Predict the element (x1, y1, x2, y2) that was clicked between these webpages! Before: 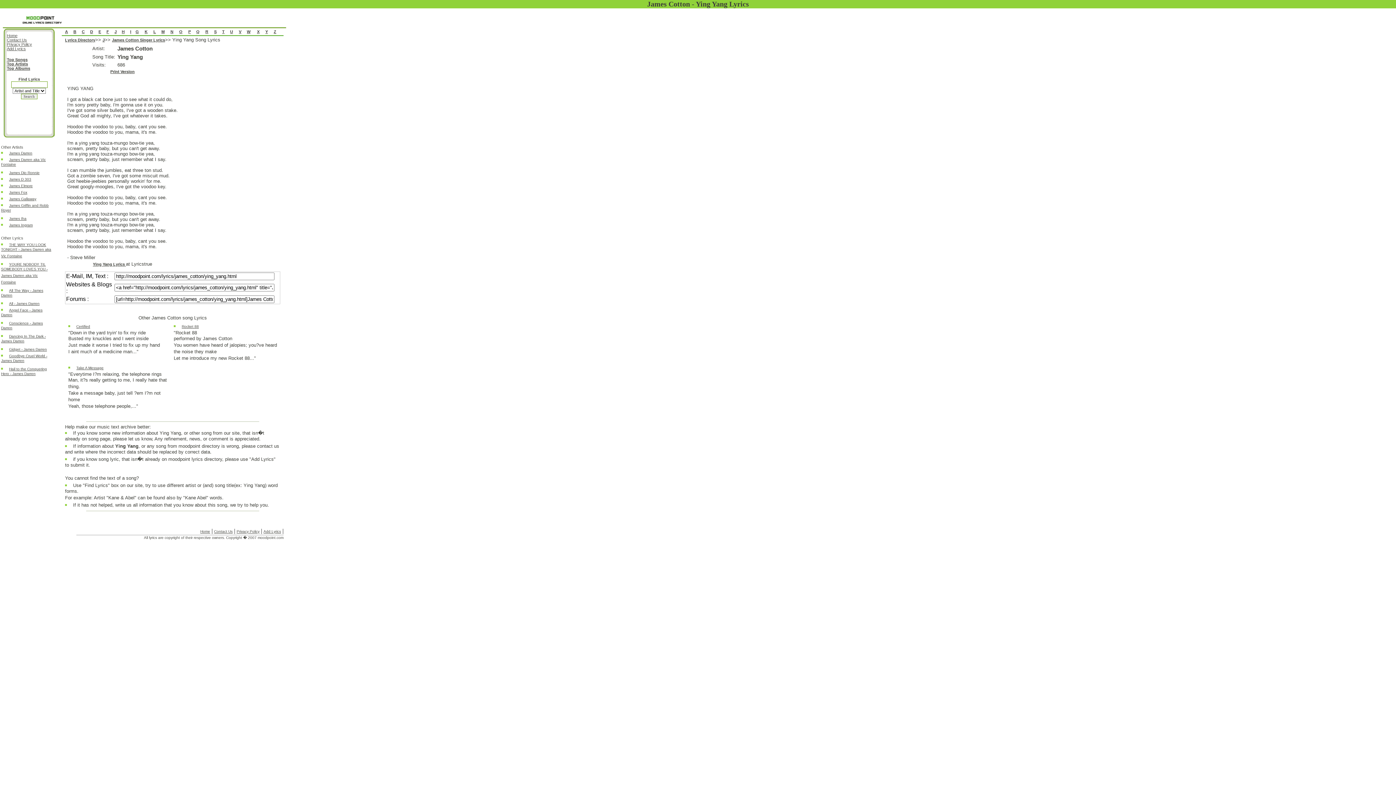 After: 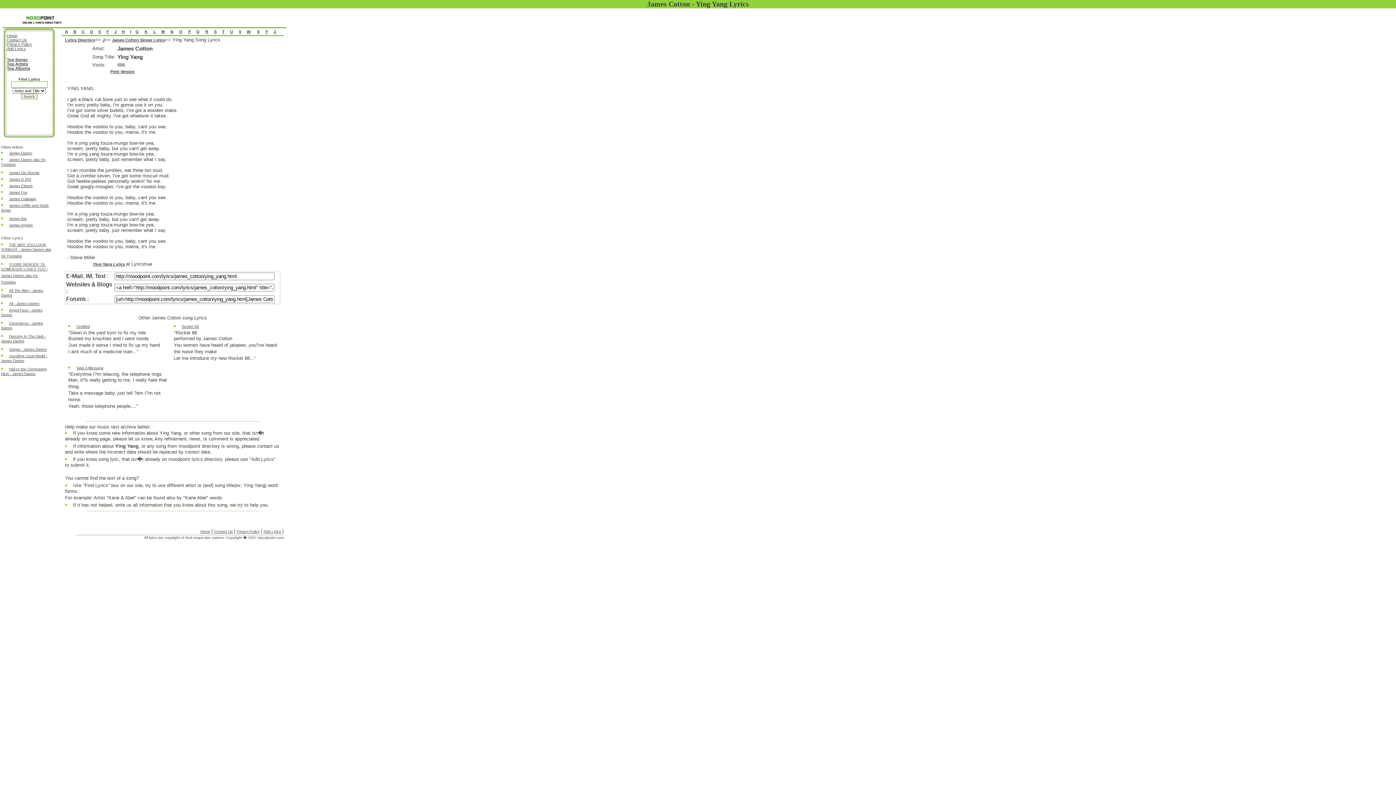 Action: label: Song Title: bbox: (92, 54, 115, 59)